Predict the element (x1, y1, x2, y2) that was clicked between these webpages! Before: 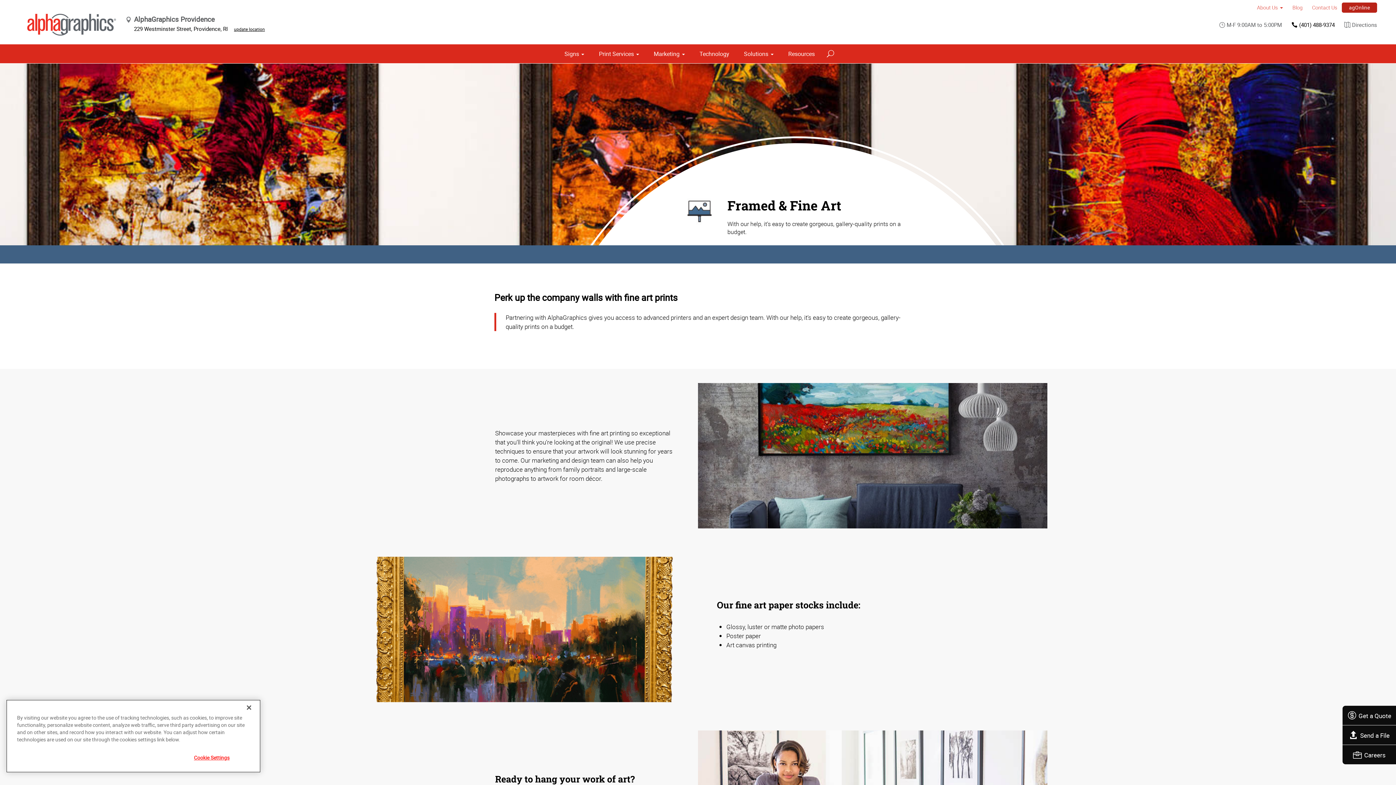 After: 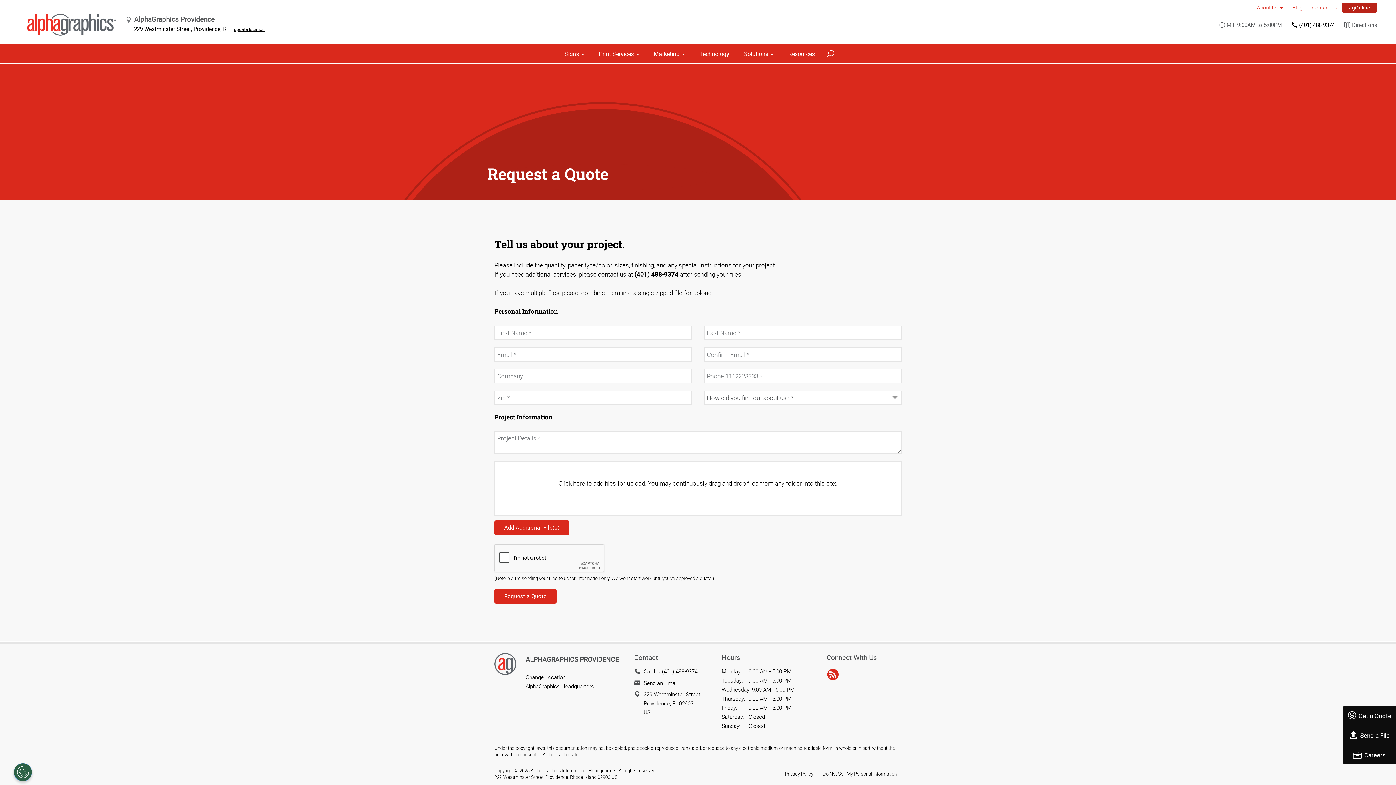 Action: label: Get a Quote bbox: (1347, 711, 1391, 720)